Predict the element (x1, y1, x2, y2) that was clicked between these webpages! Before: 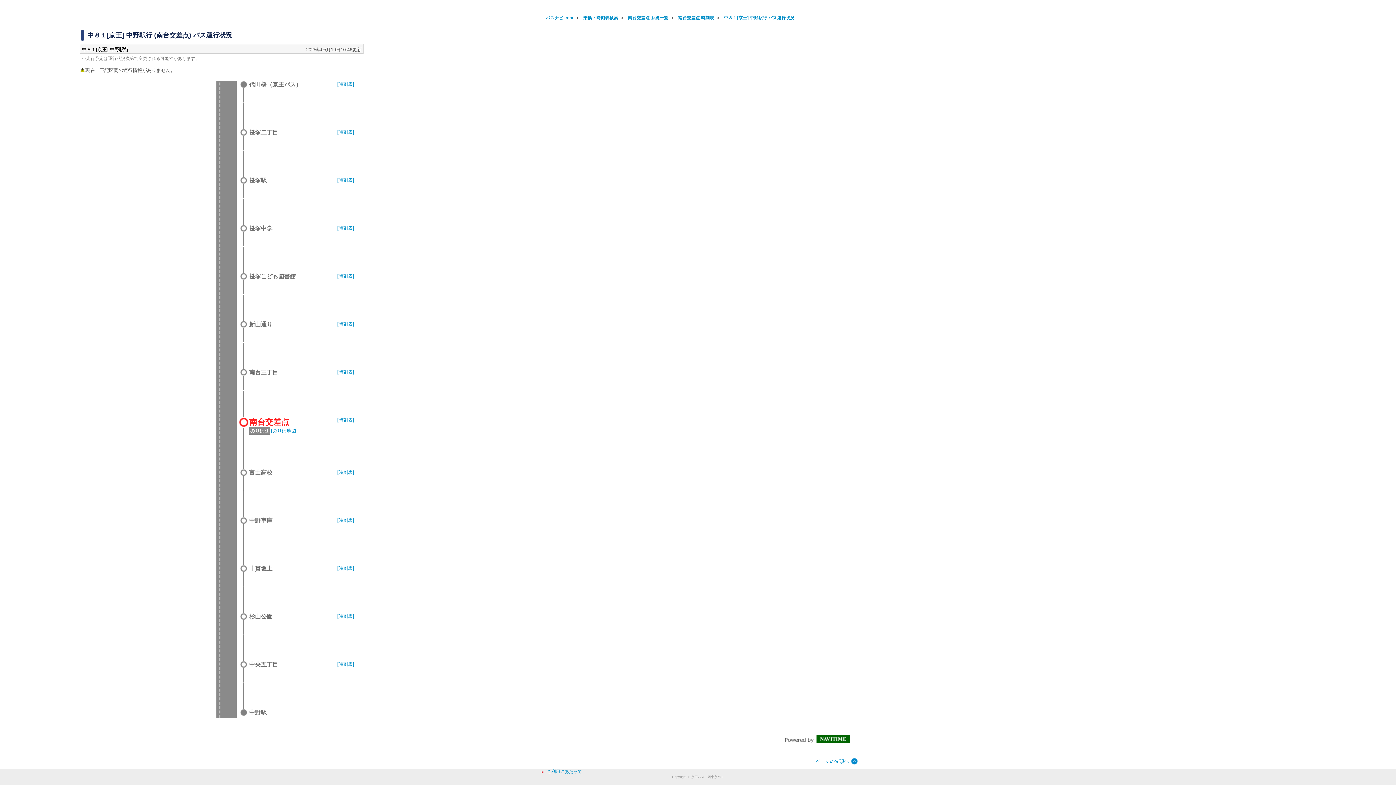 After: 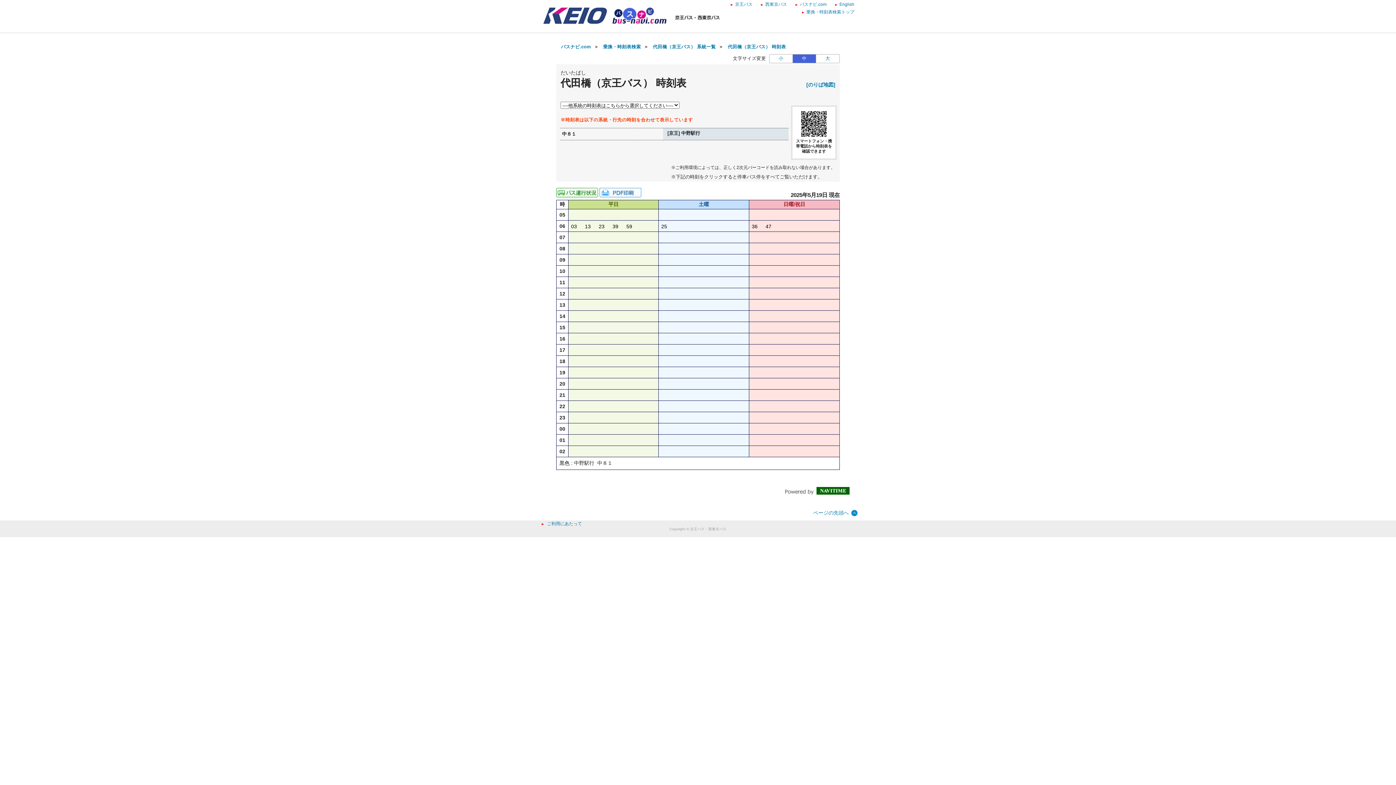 Action: bbox: (337, 81, 354, 86) label: [時刻表]